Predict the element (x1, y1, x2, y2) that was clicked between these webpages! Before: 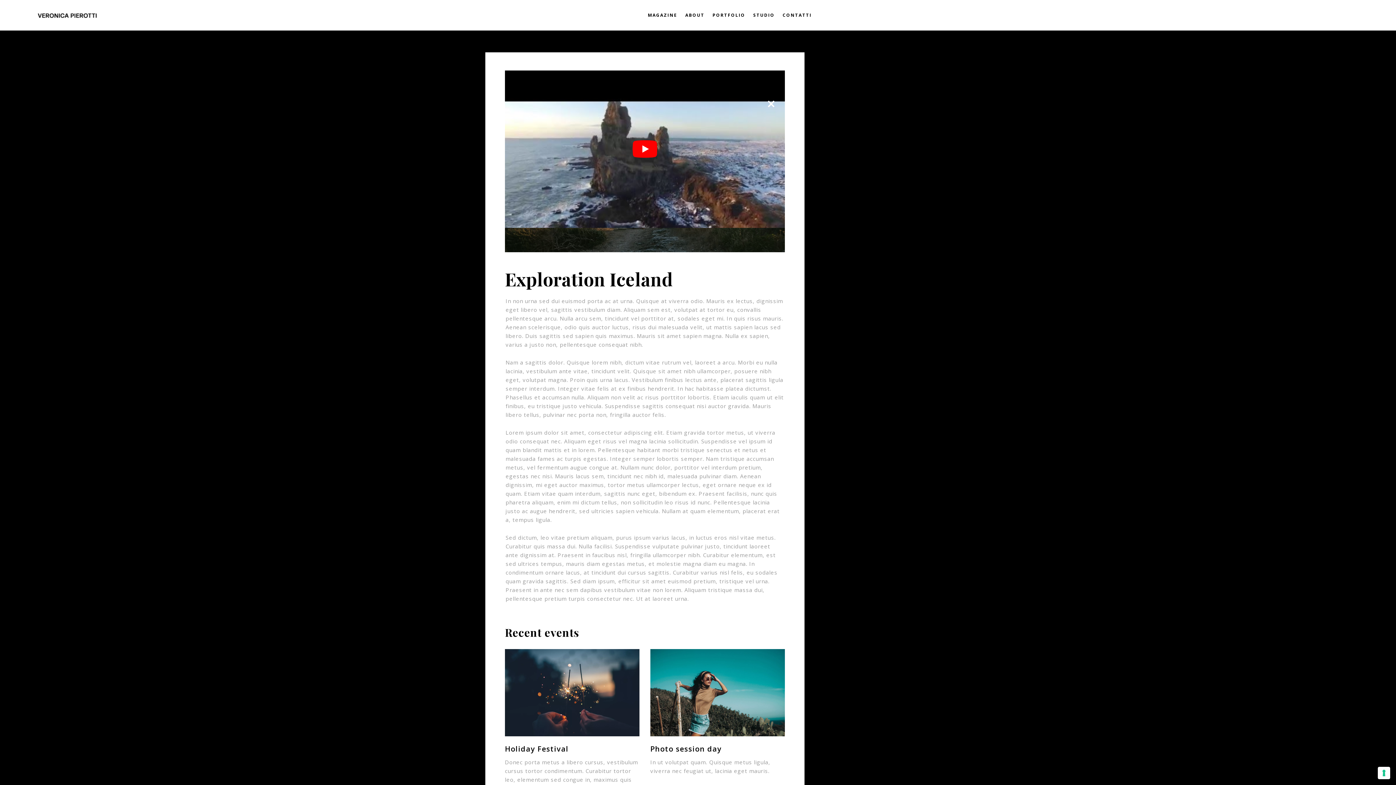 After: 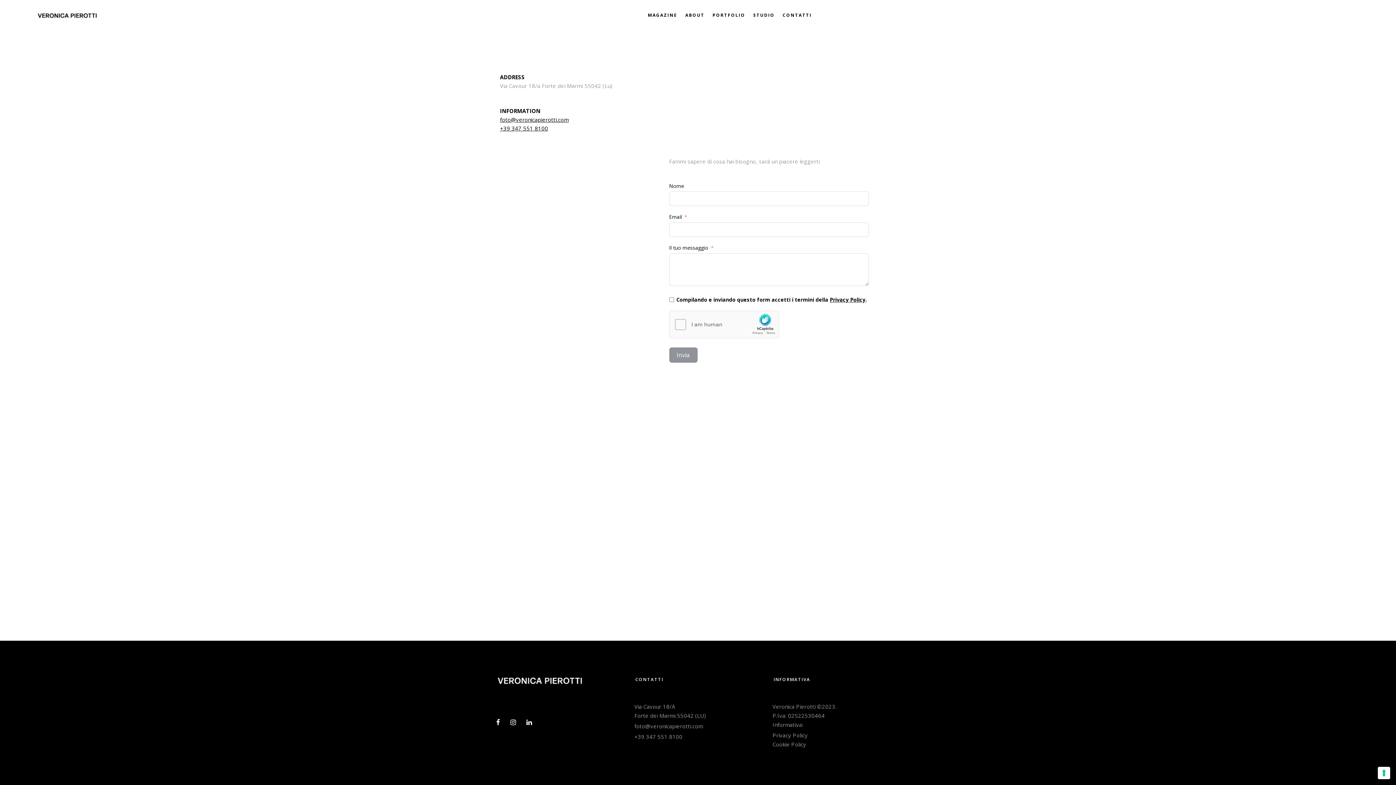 Action: label: CONTATTI bbox: (782, 10, 812, 19)